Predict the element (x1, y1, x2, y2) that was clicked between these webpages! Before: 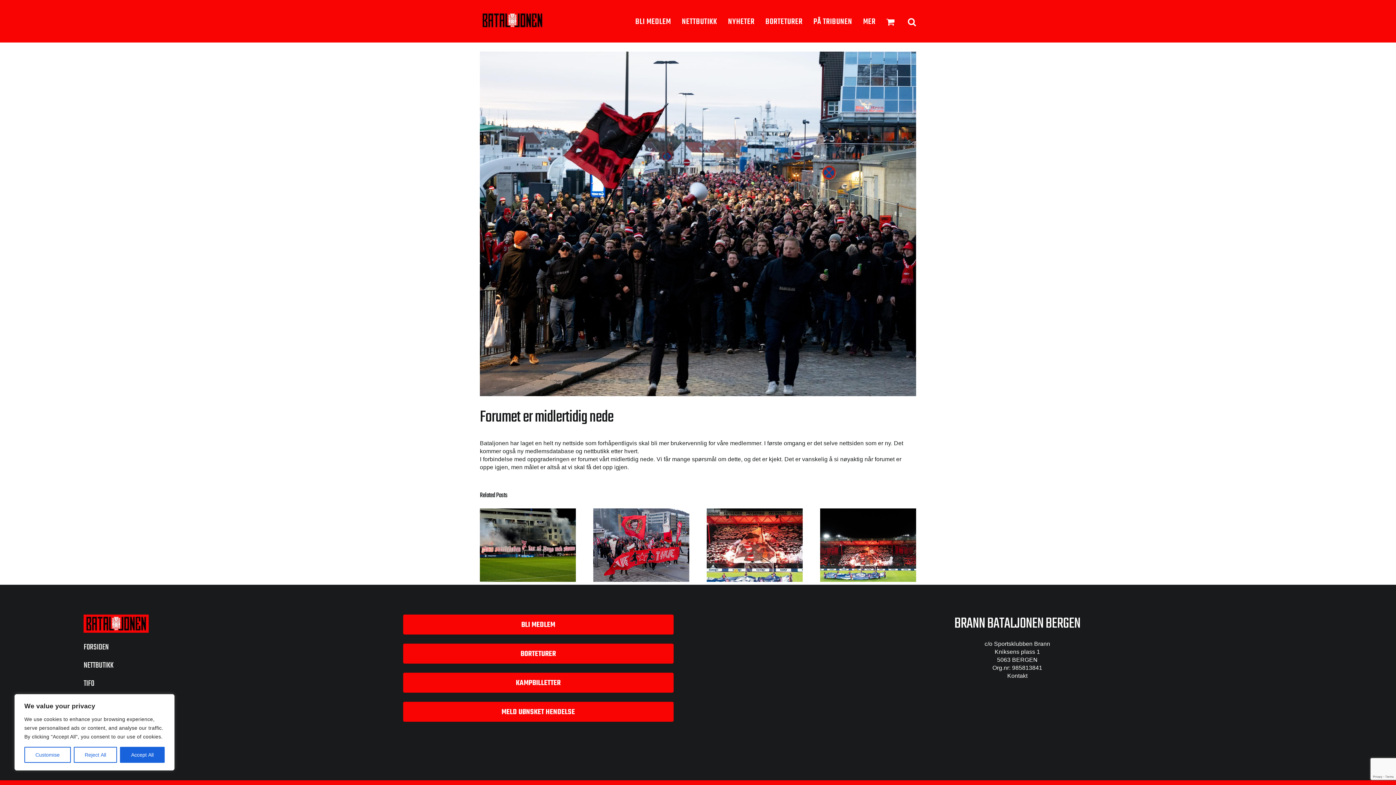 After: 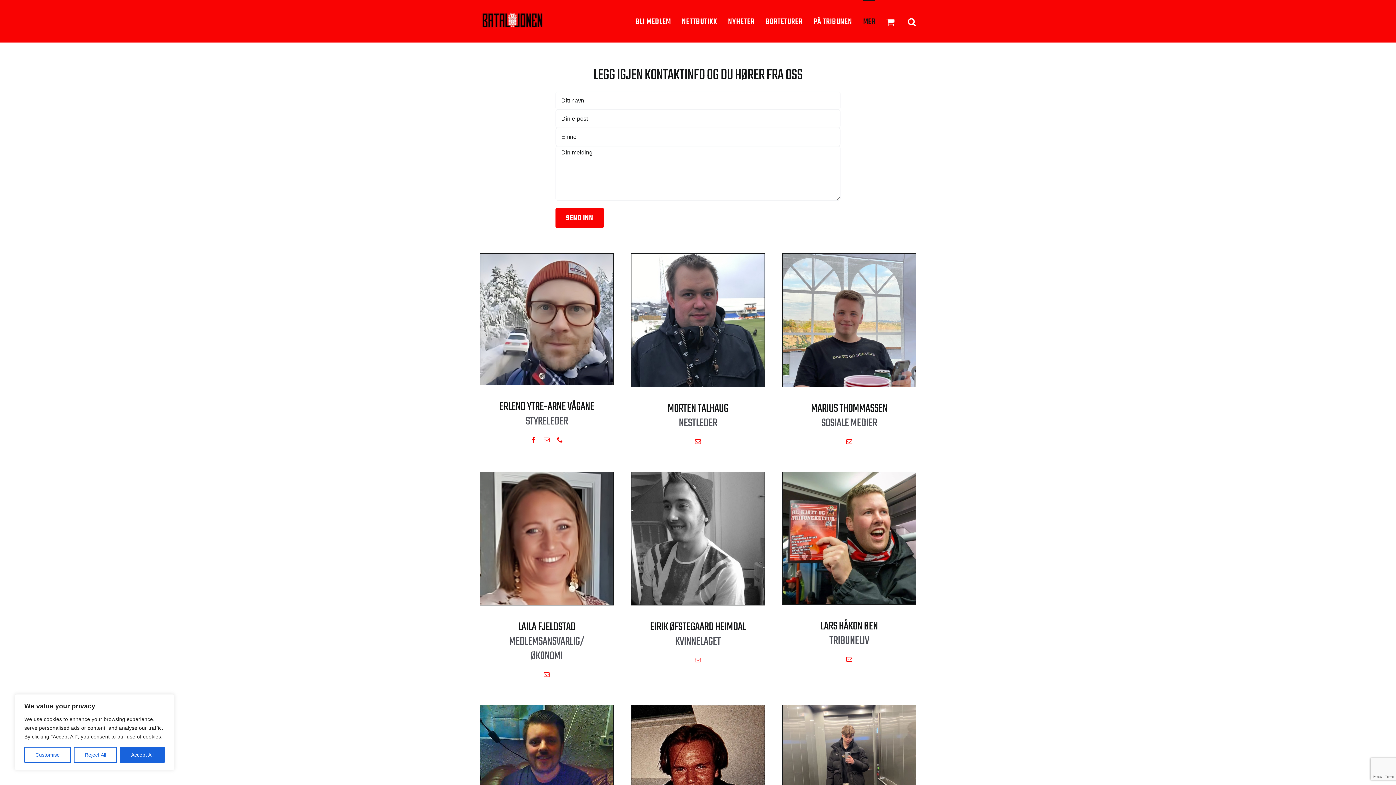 Action: bbox: (83, 731, 354, 746) label: KONTAKT